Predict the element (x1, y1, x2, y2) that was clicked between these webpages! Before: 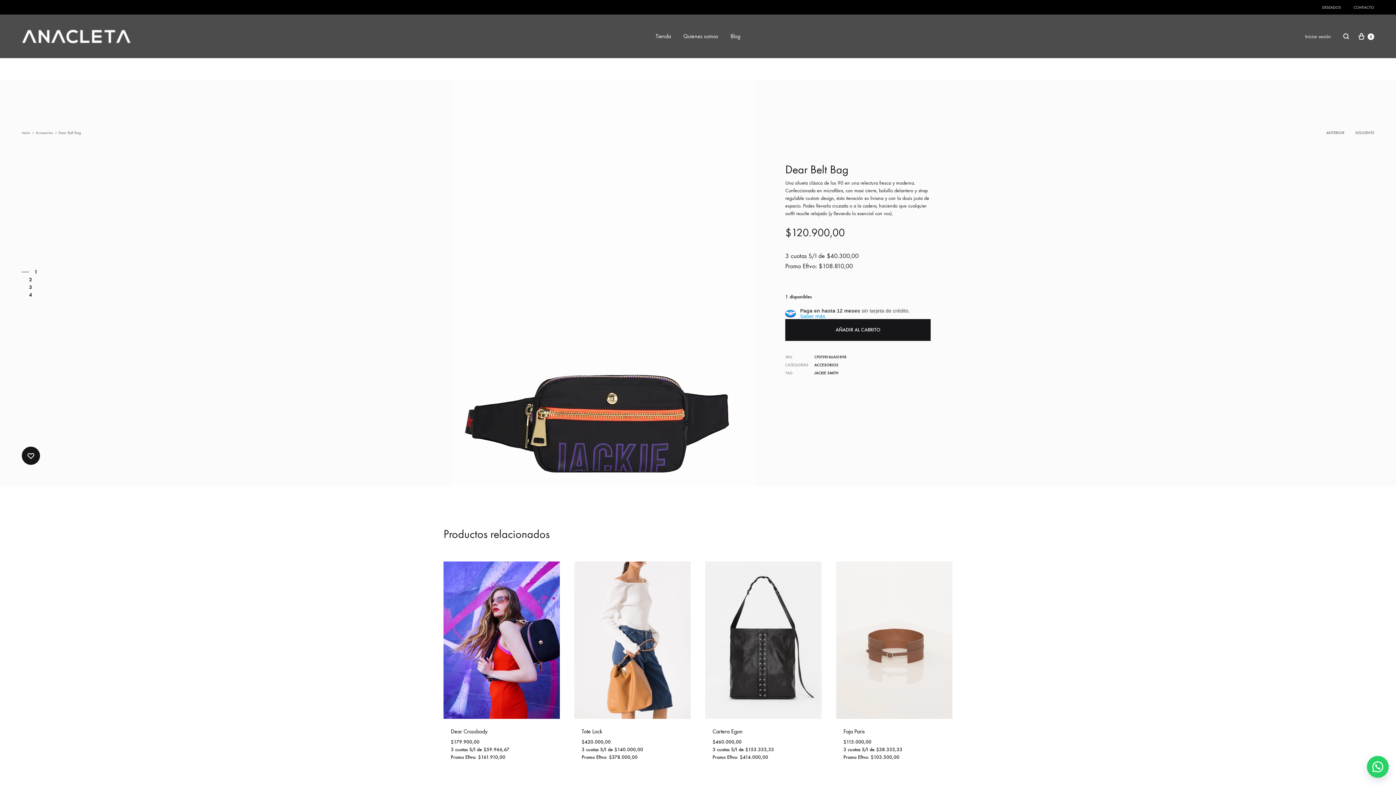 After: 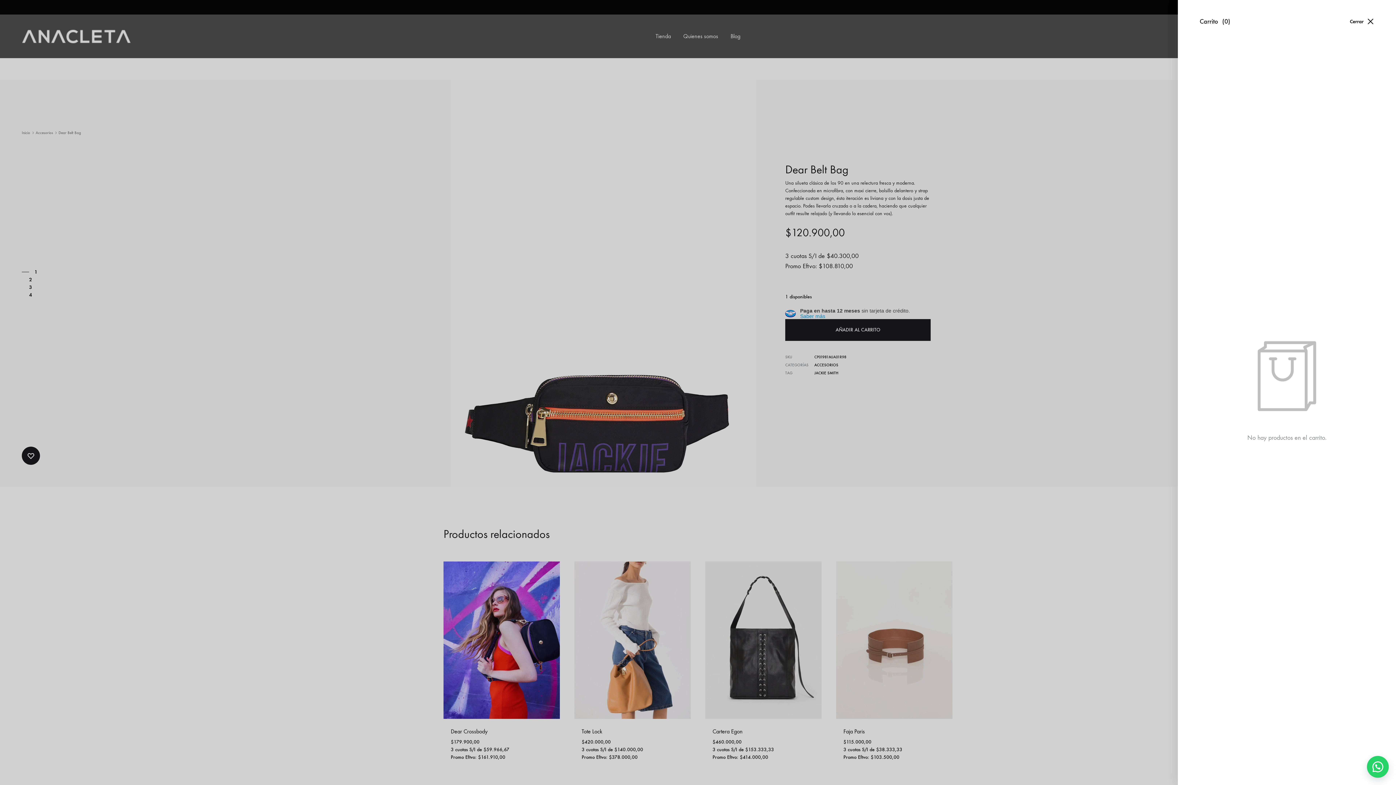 Action: bbox: (1357, 31, 1374, 40) label:  
Carrito
0